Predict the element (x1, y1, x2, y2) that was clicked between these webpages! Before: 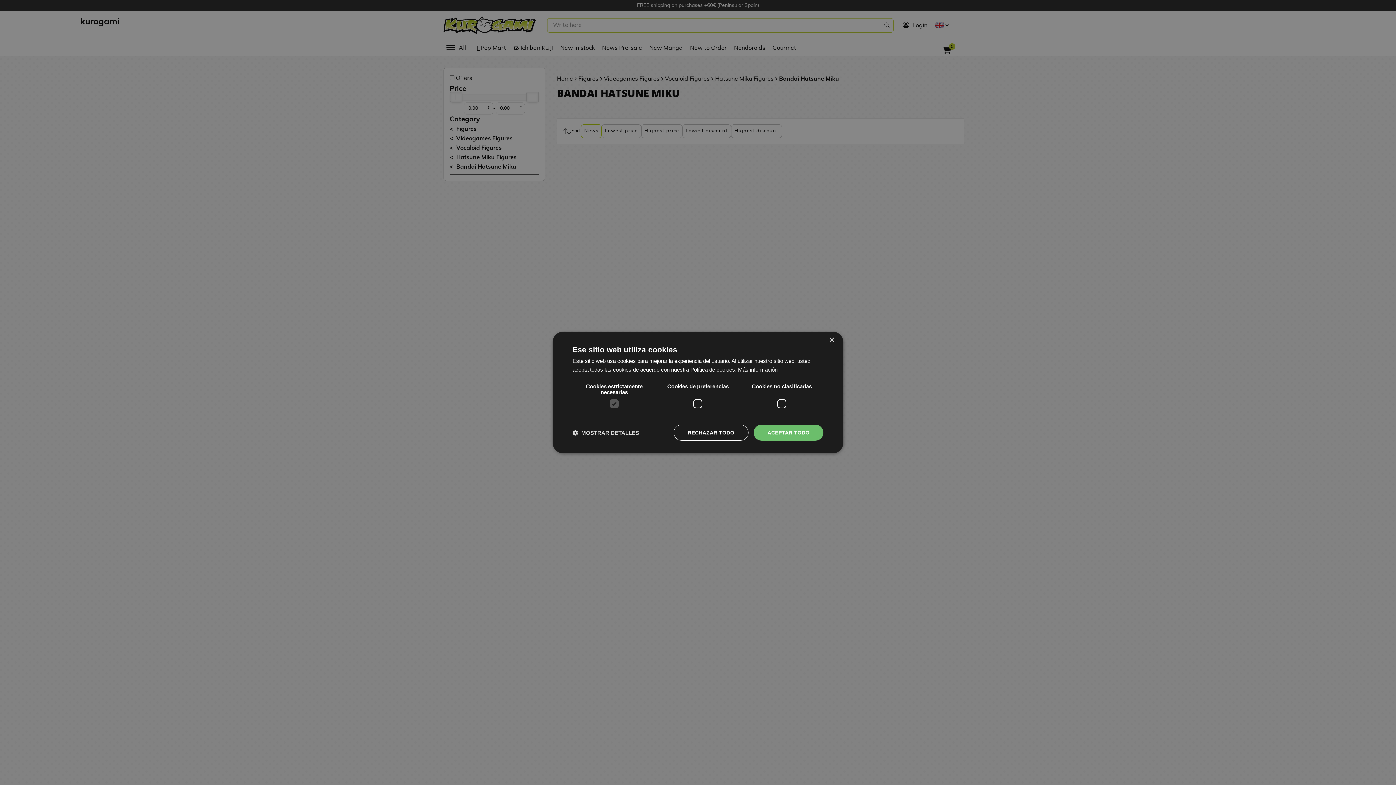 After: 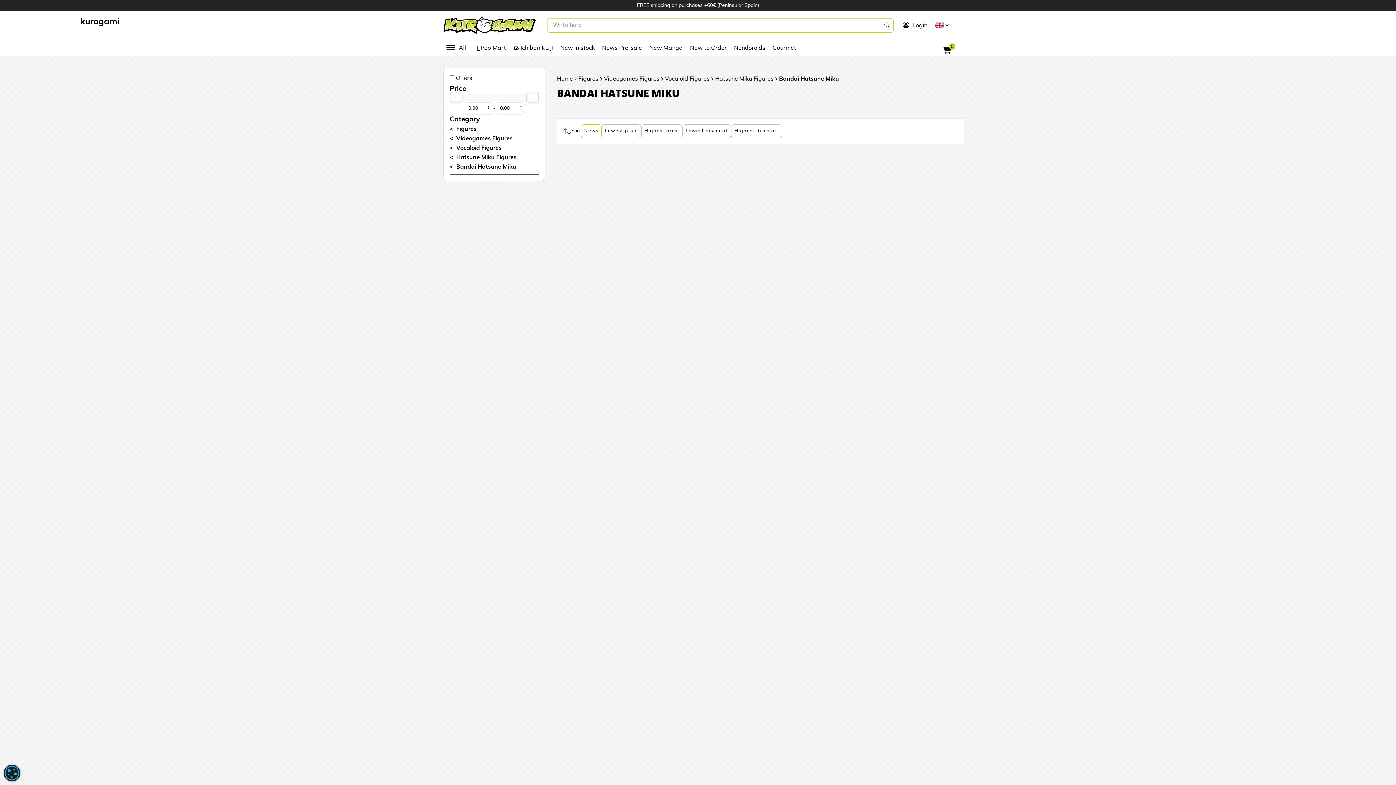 Action: label: Close bbox: (829, 337, 834, 343)